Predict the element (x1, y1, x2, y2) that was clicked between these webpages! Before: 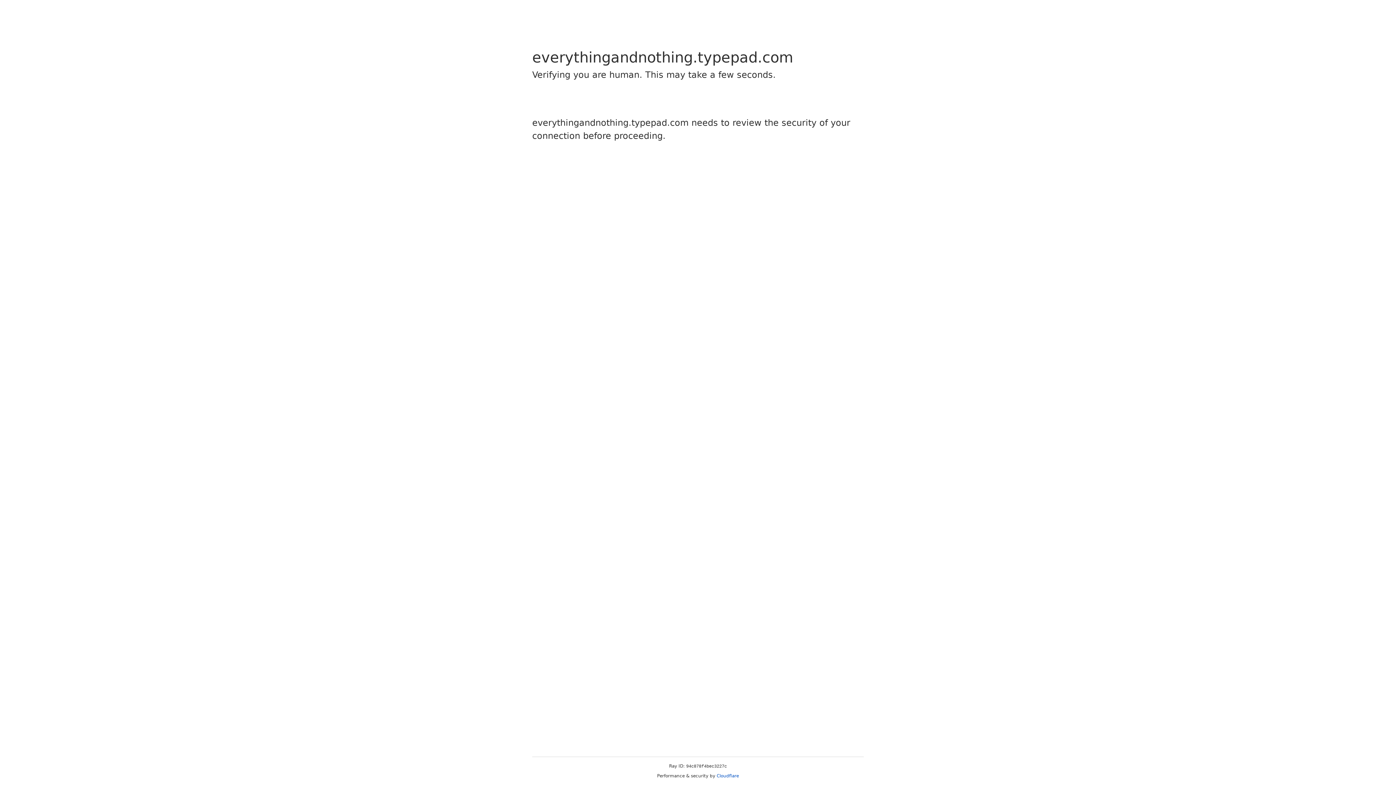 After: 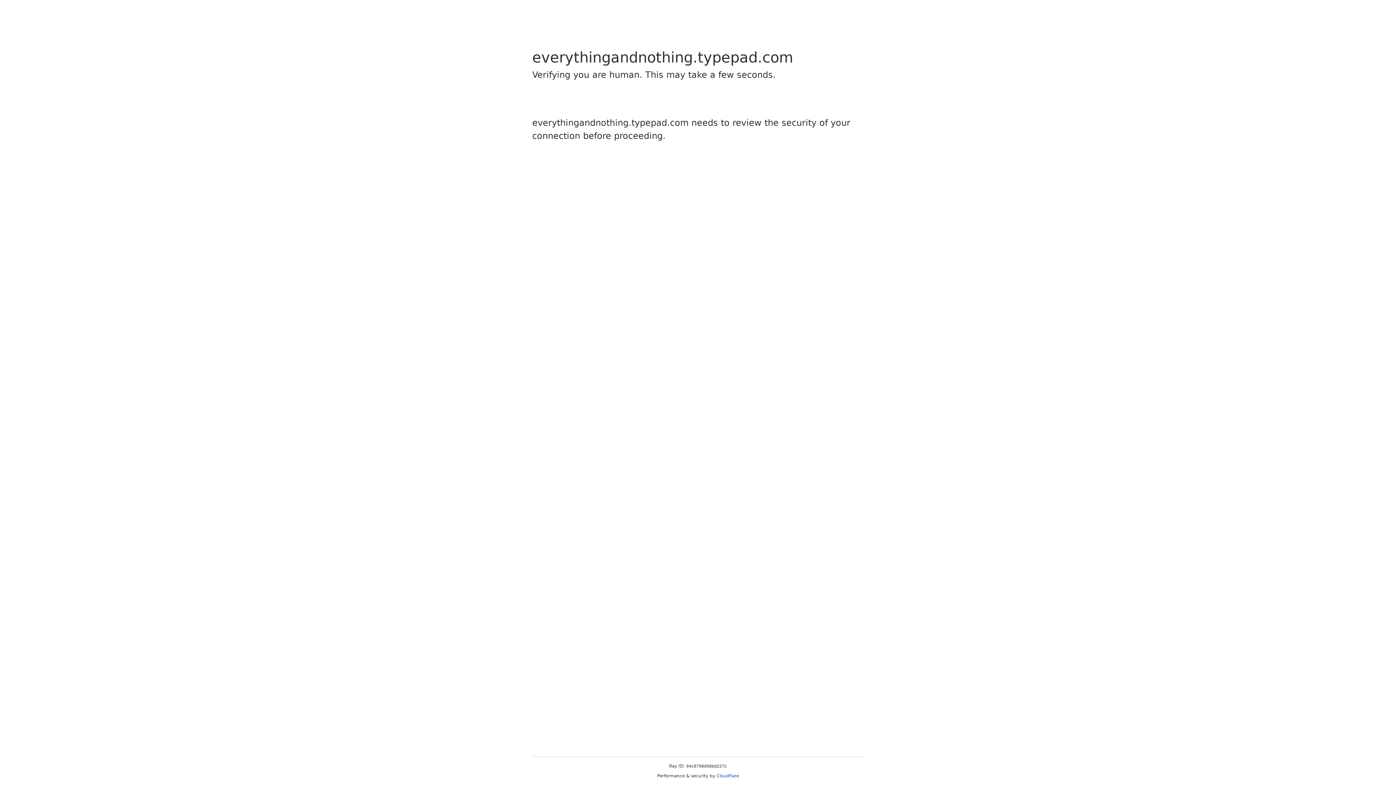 Action: label: Cloudflare bbox: (716, 773, 739, 778)